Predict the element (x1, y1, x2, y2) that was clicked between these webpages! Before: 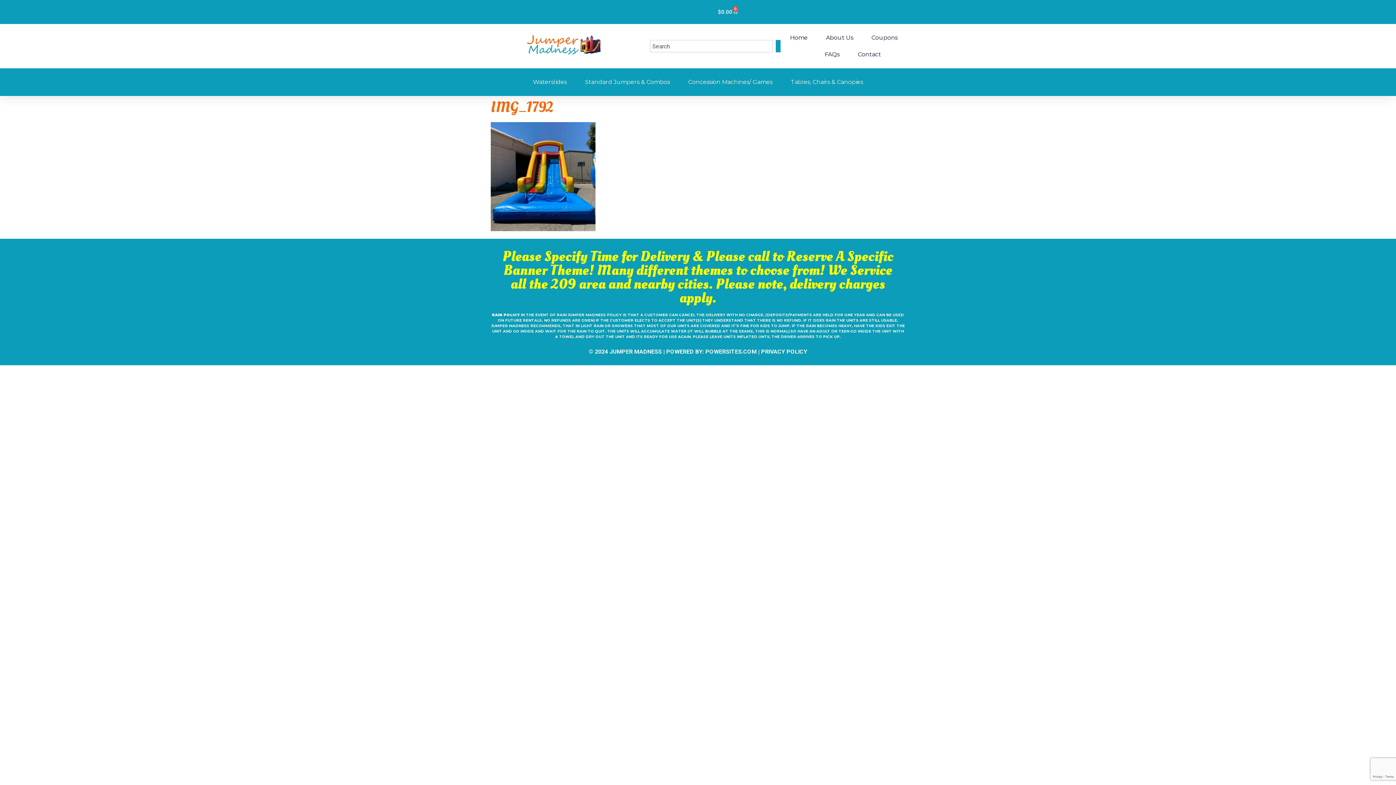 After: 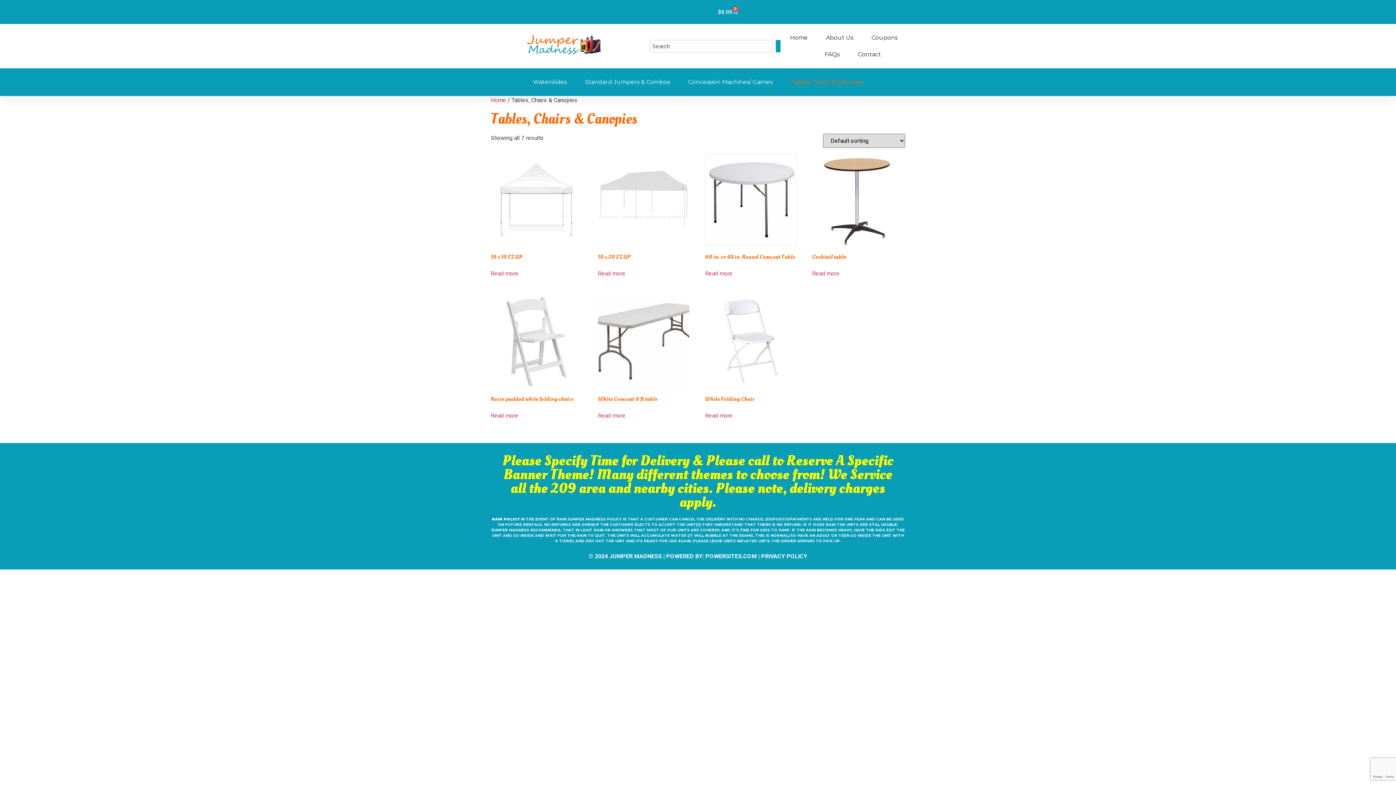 Action: bbox: (790, 73, 863, 90) label: Tables, Chairs & Canopies